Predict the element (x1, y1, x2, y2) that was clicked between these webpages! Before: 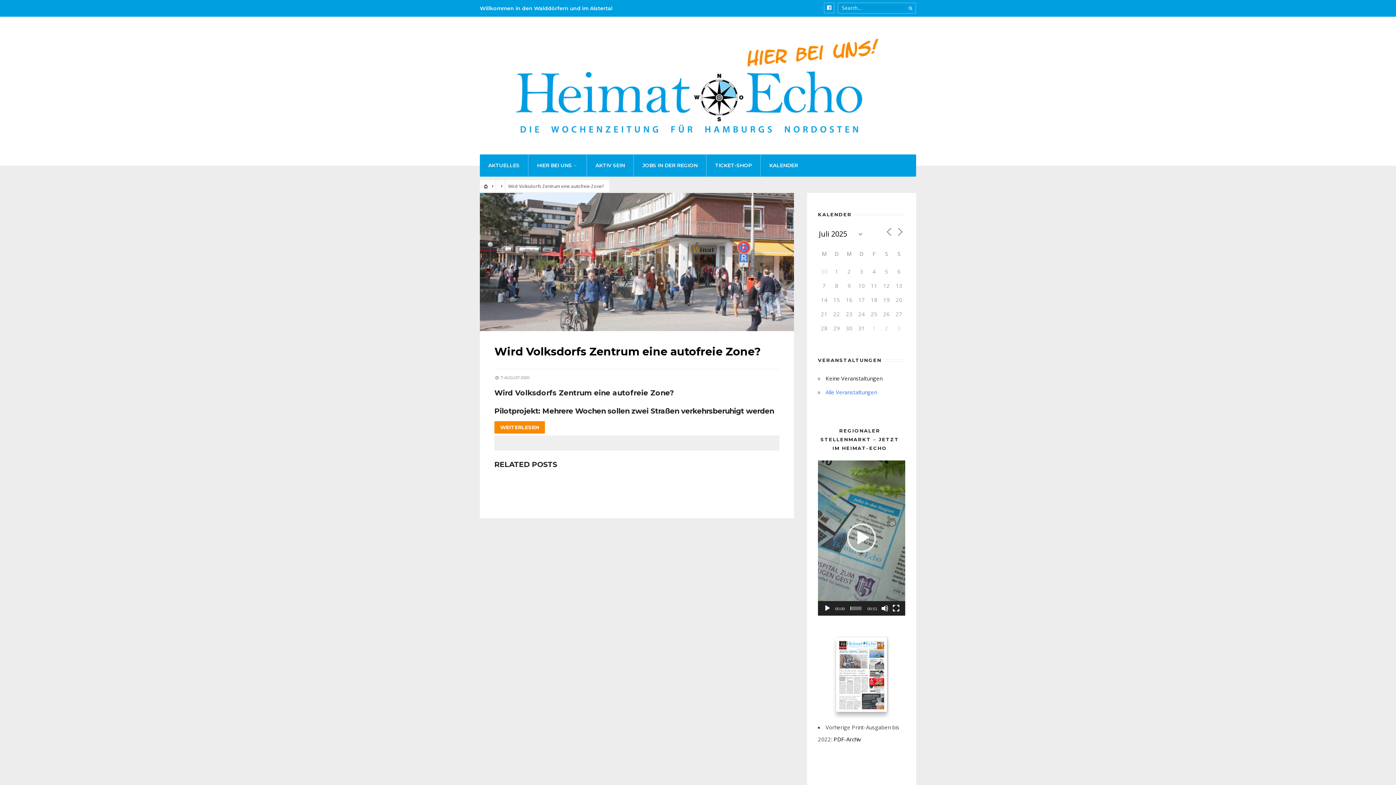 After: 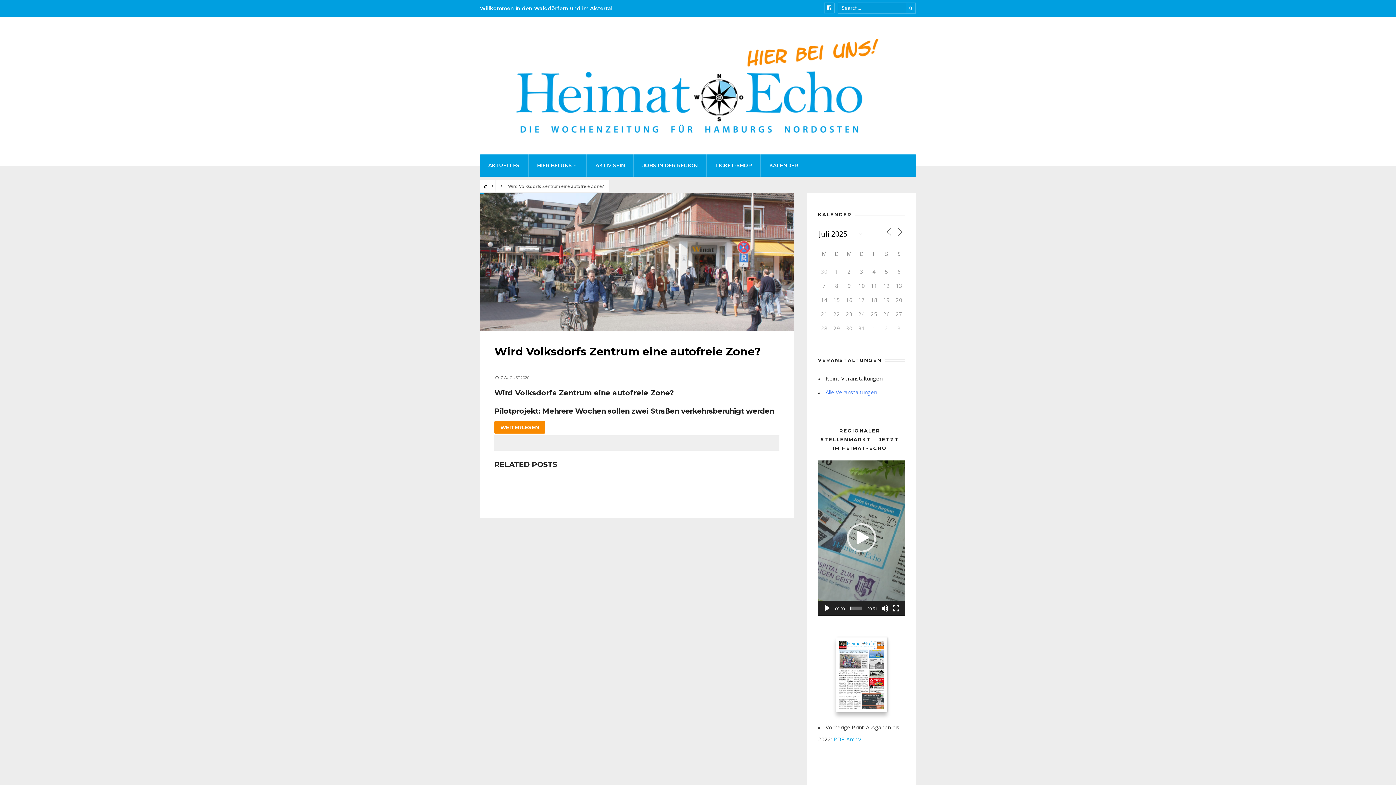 Action: bbox: (833, 736, 861, 743) label: PDF-Archiv